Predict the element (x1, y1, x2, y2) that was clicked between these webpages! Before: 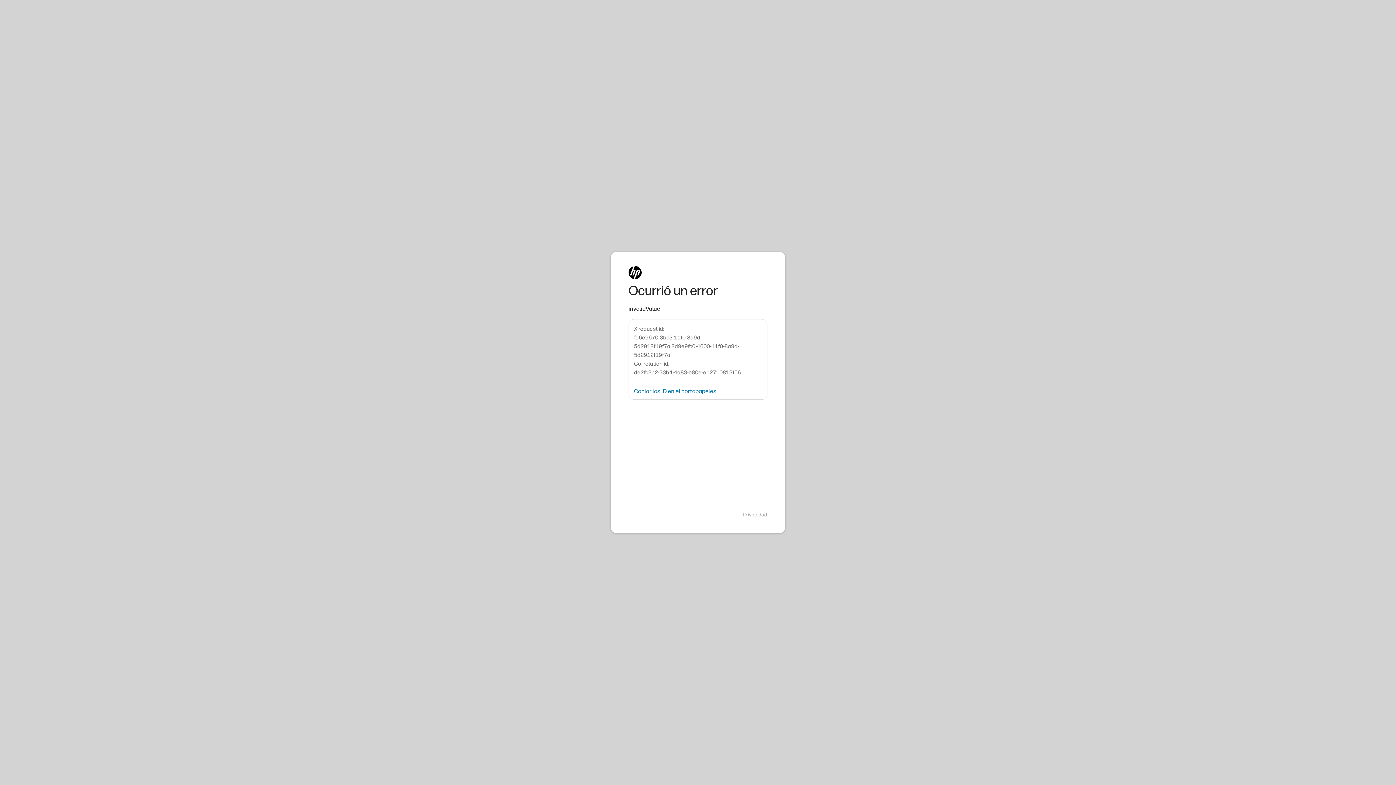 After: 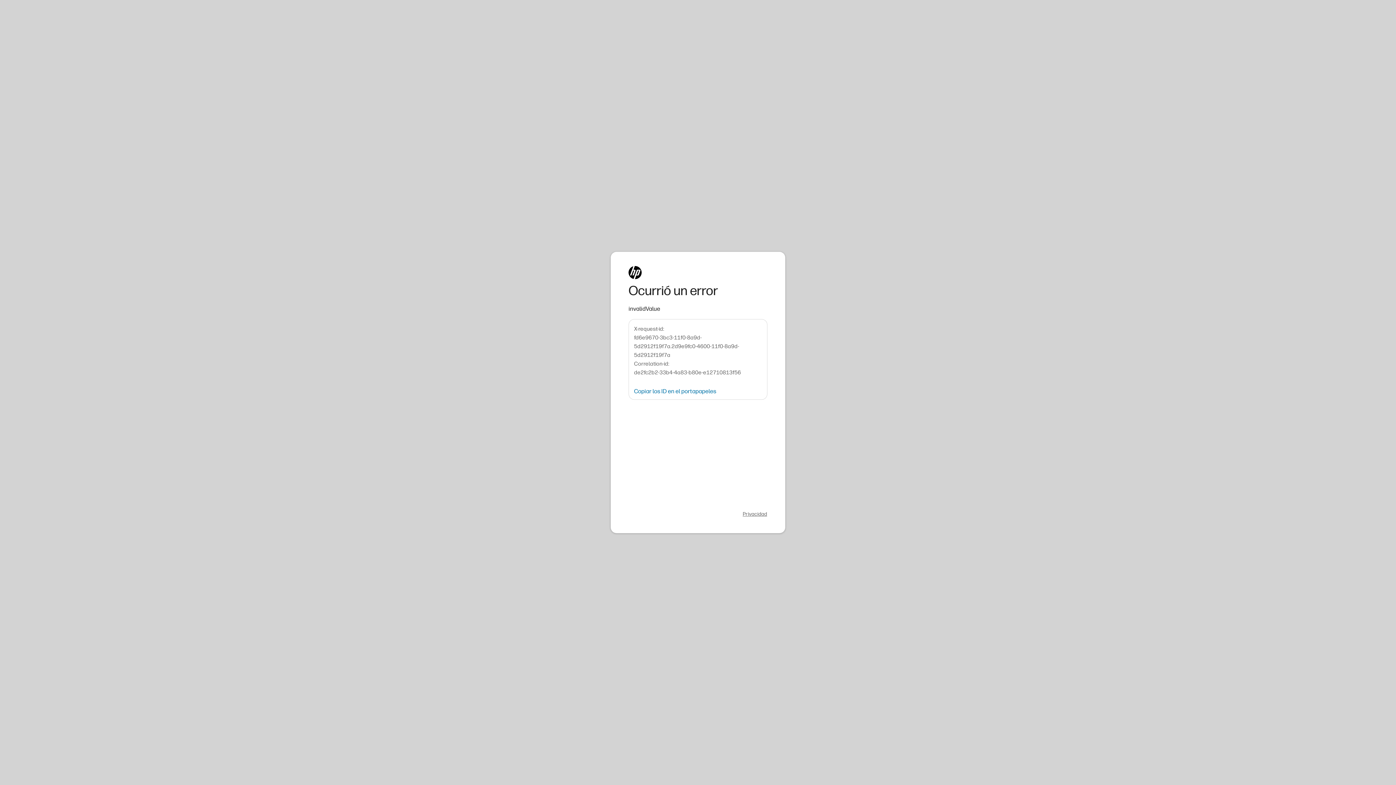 Action: label: Privacidad bbox: (742, 511, 767, 518)